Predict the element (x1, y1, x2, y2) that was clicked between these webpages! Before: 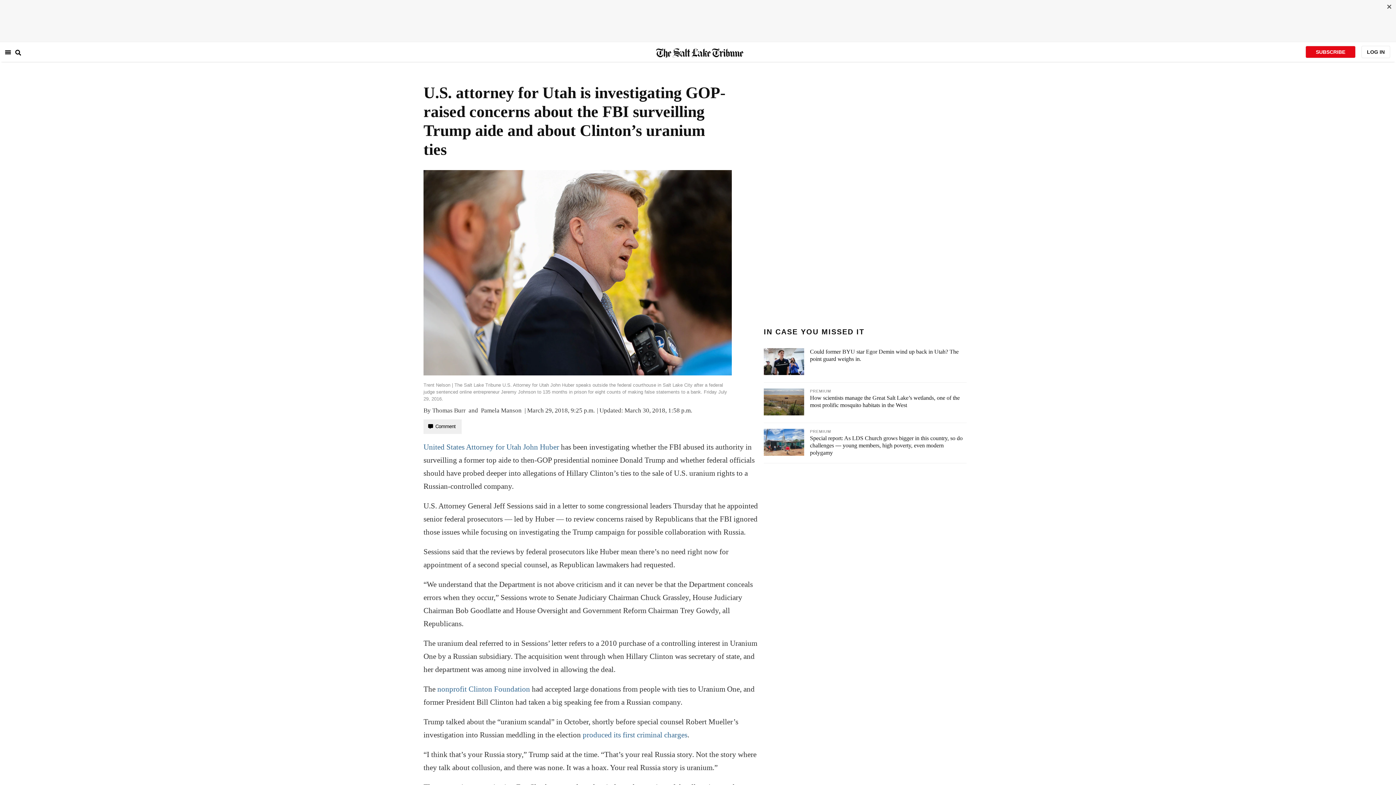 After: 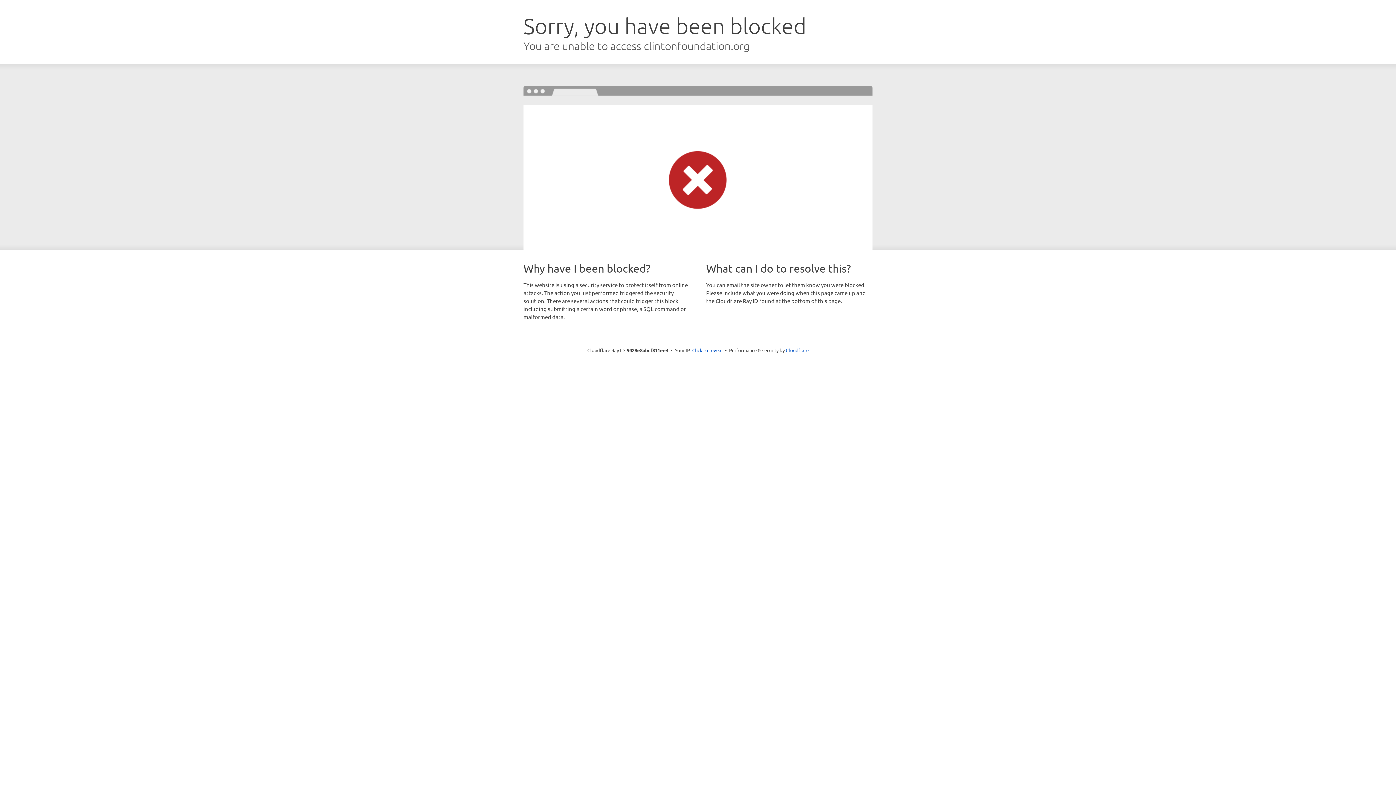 Action: label: nonprofit Clinton Foundation bbox: (437, 685, 530, 693)